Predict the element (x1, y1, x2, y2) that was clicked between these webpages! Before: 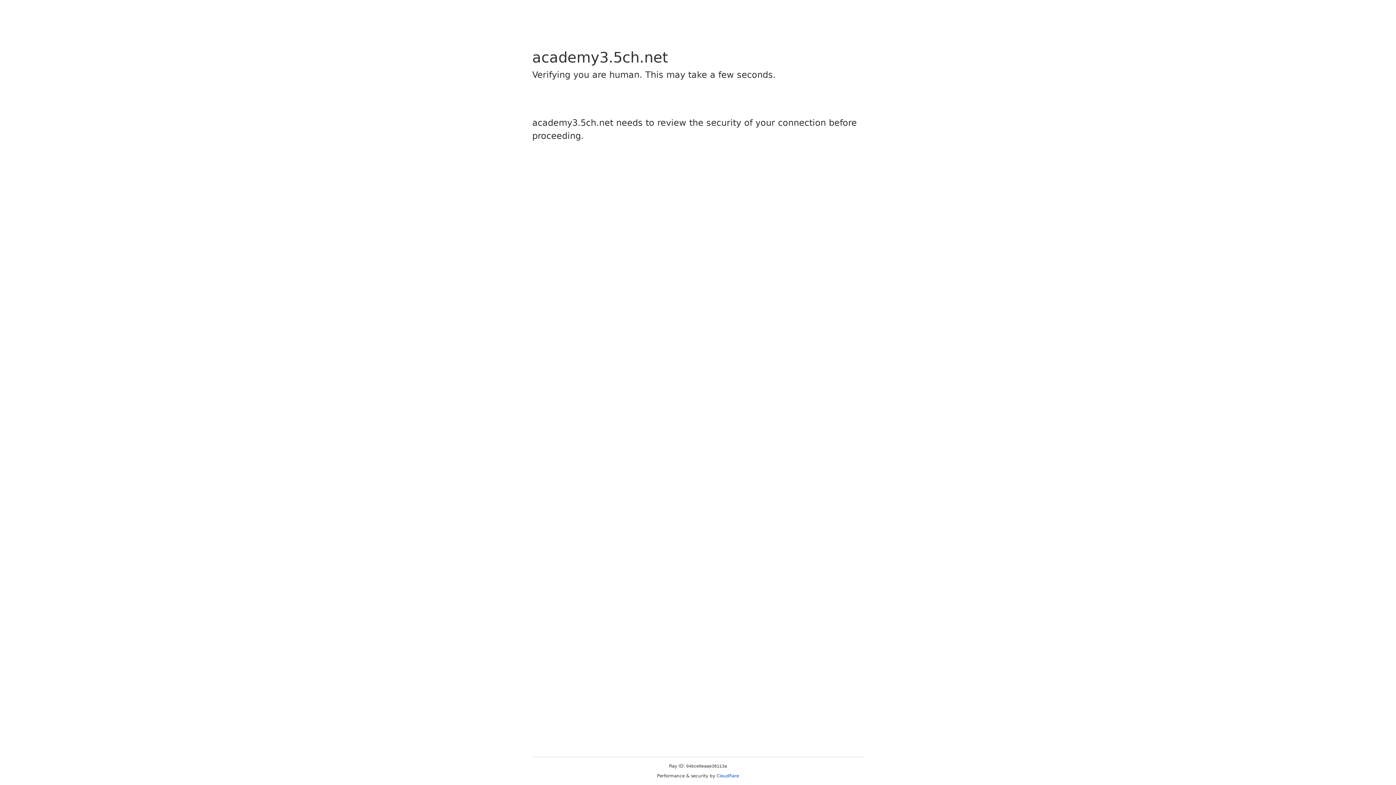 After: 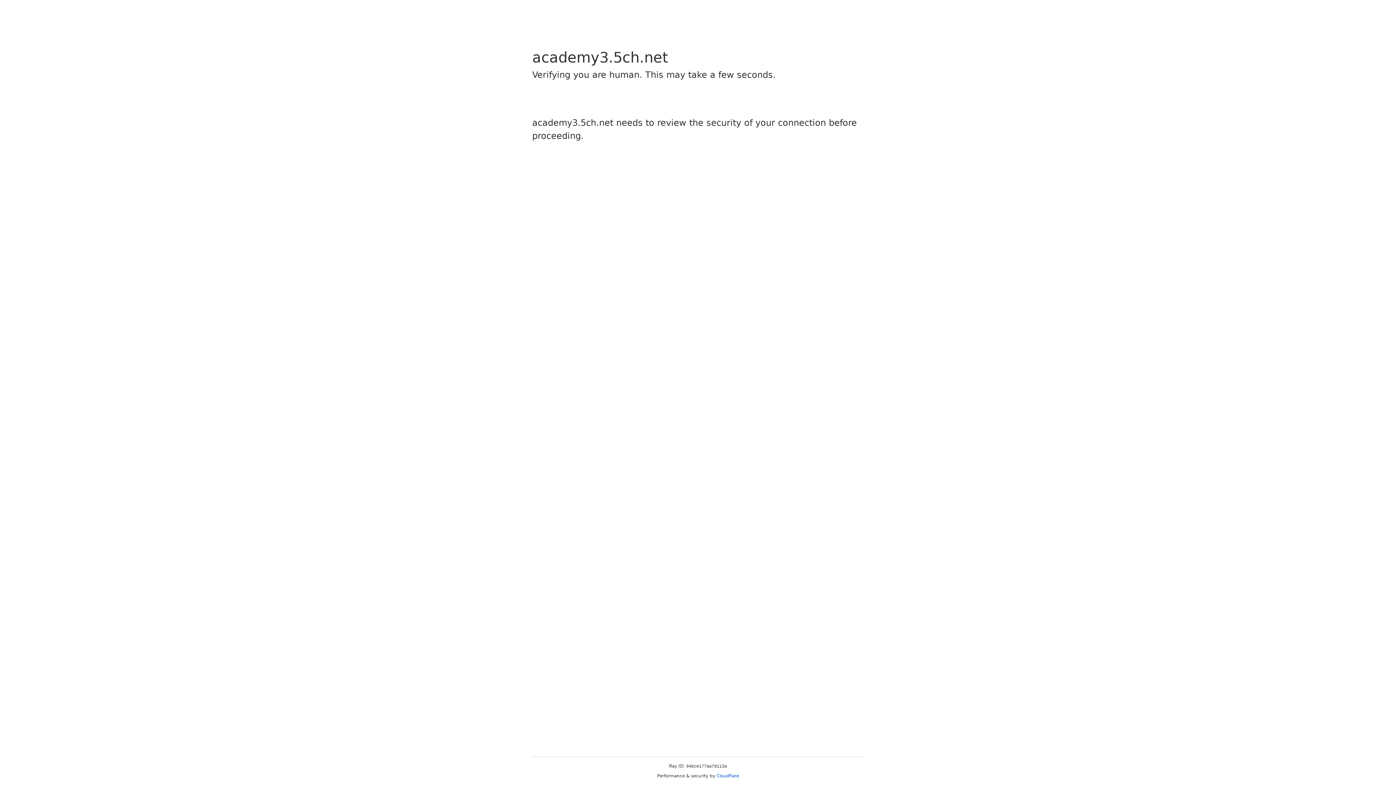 Action: bbox: (716, 773, 739, 778) label: Cloudflare